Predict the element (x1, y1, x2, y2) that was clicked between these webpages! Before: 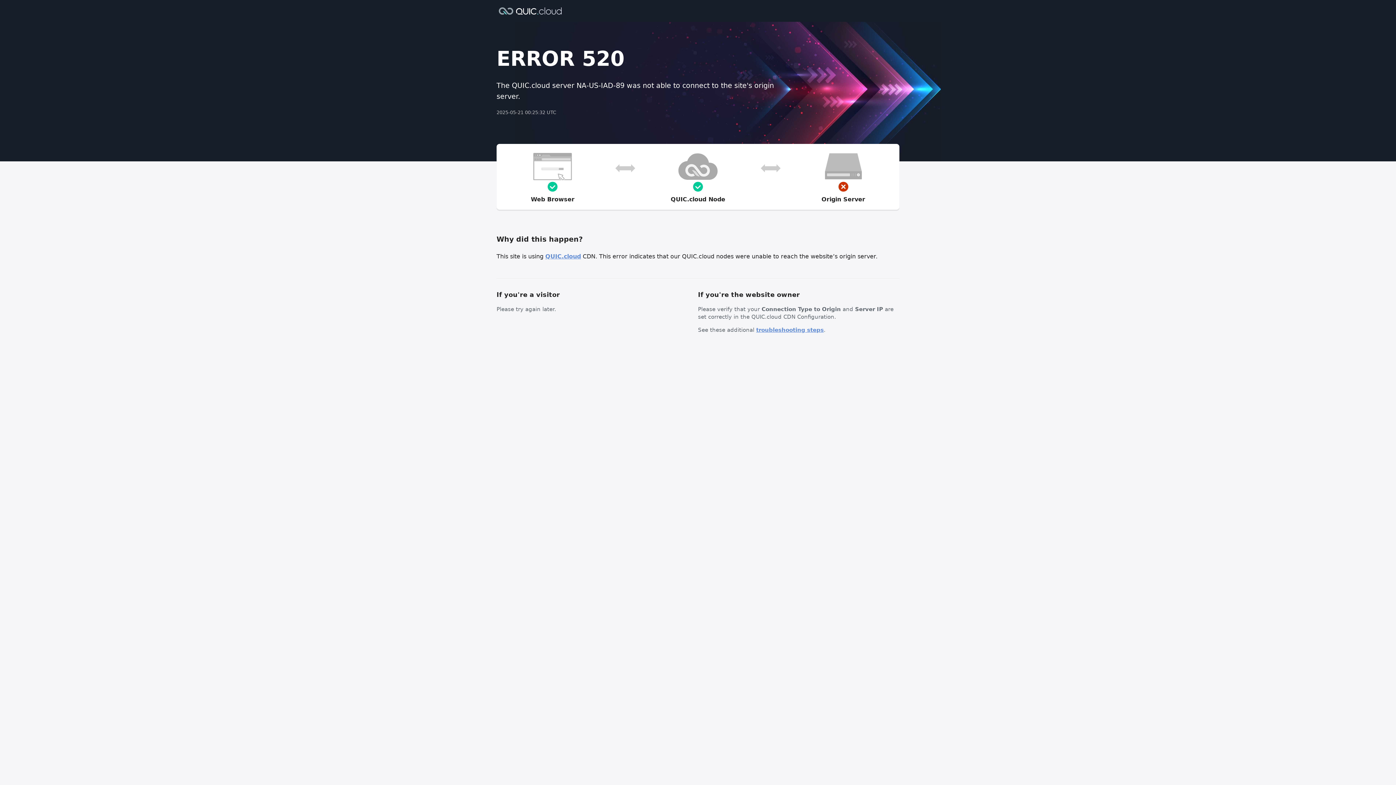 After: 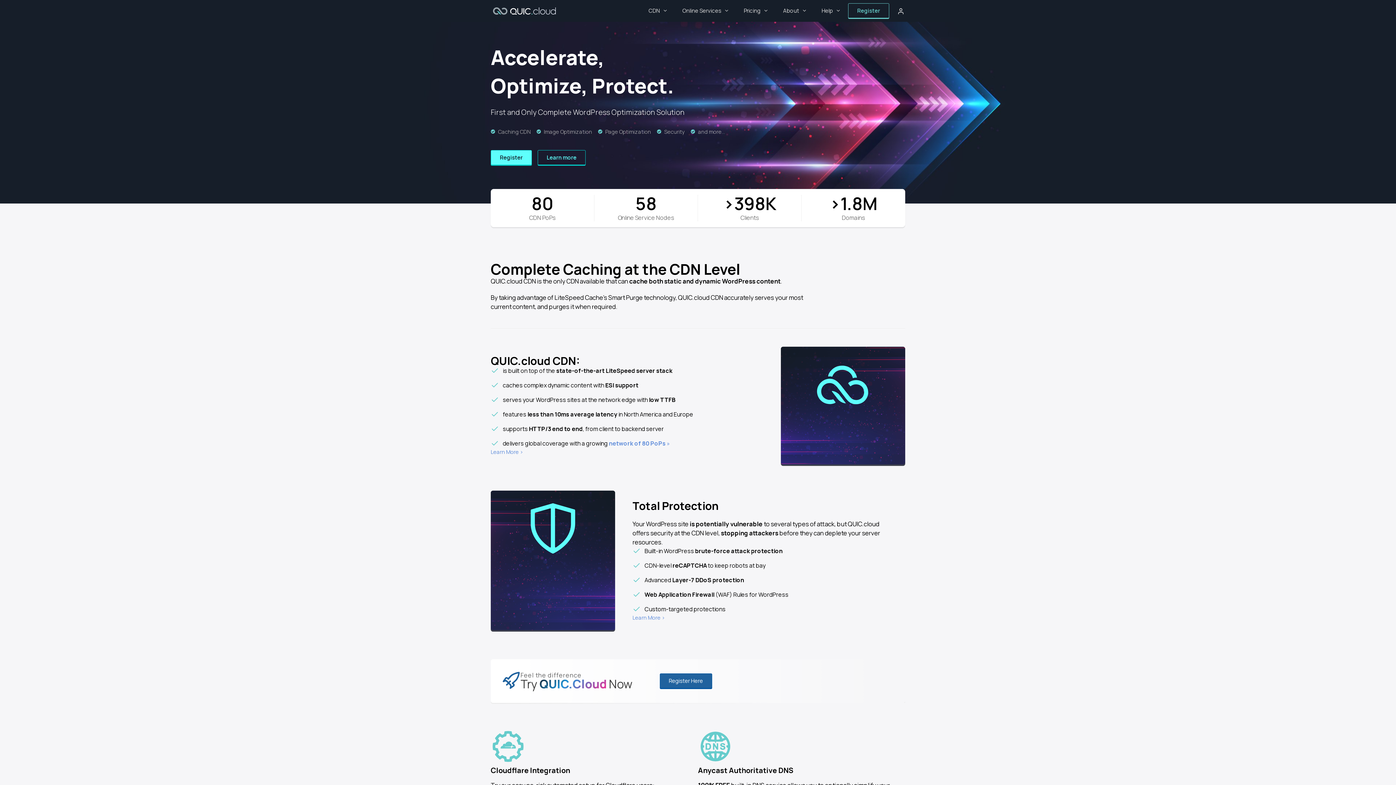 Action: label: QUIC.cloud bbox: (545, 253, 581, 260)